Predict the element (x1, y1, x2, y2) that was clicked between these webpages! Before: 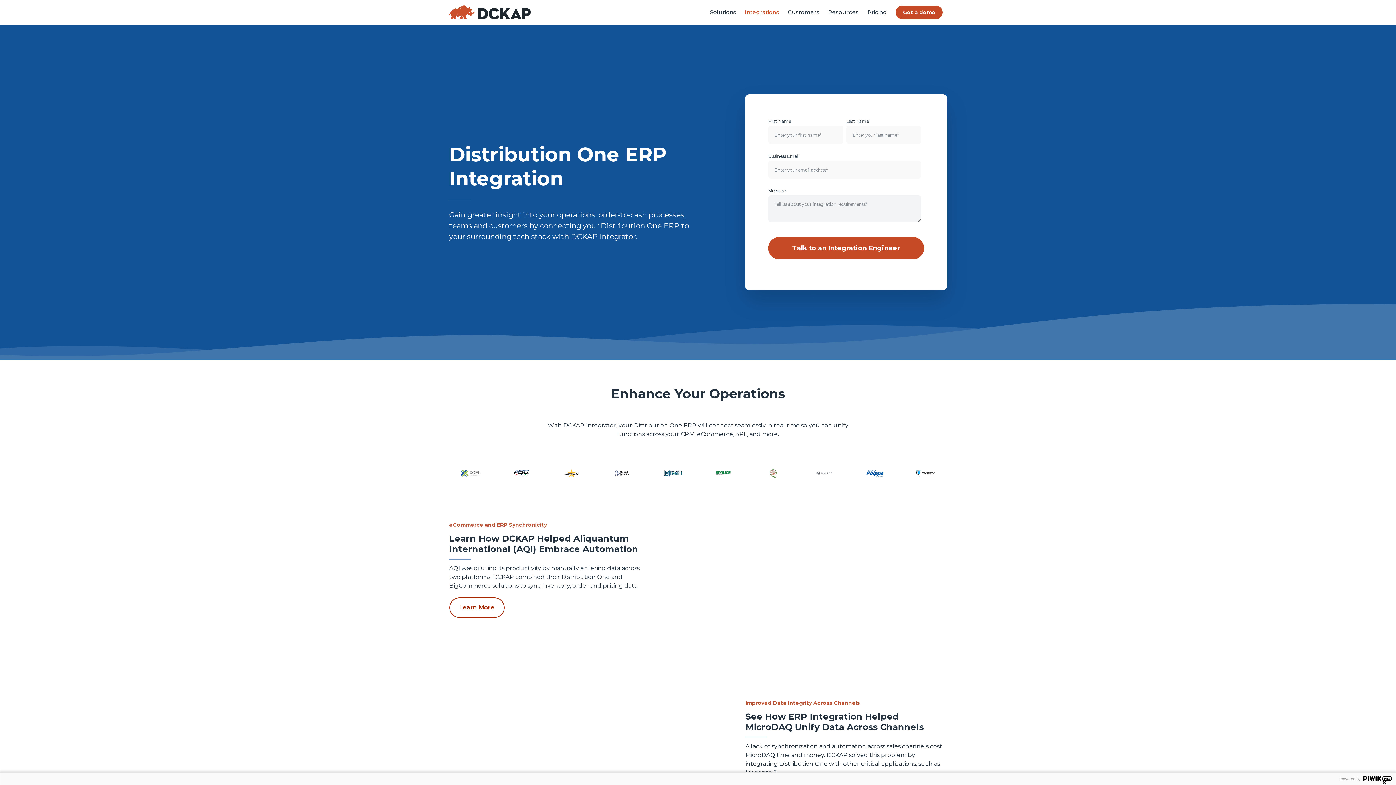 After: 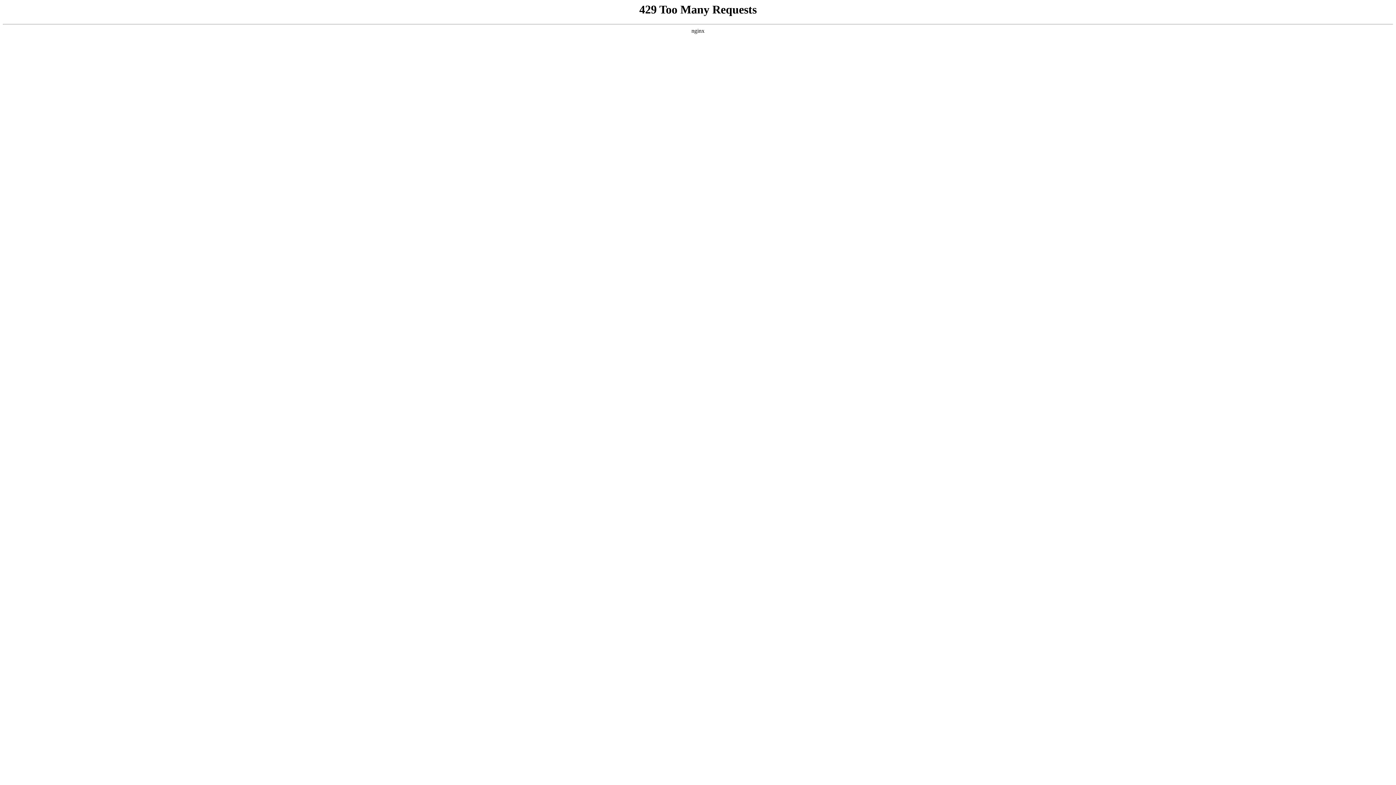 Action: label: Learn More bbox: (449, 597, 504, 618)